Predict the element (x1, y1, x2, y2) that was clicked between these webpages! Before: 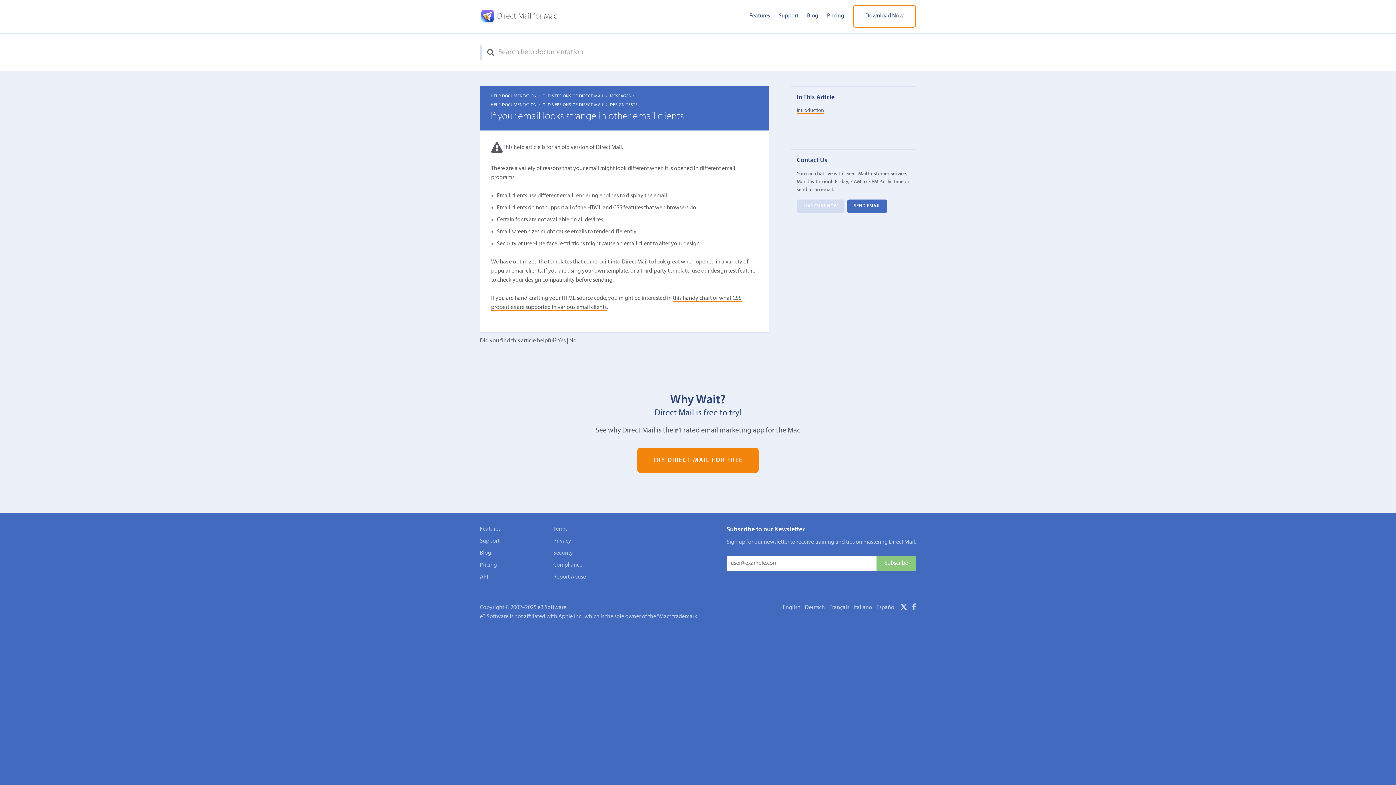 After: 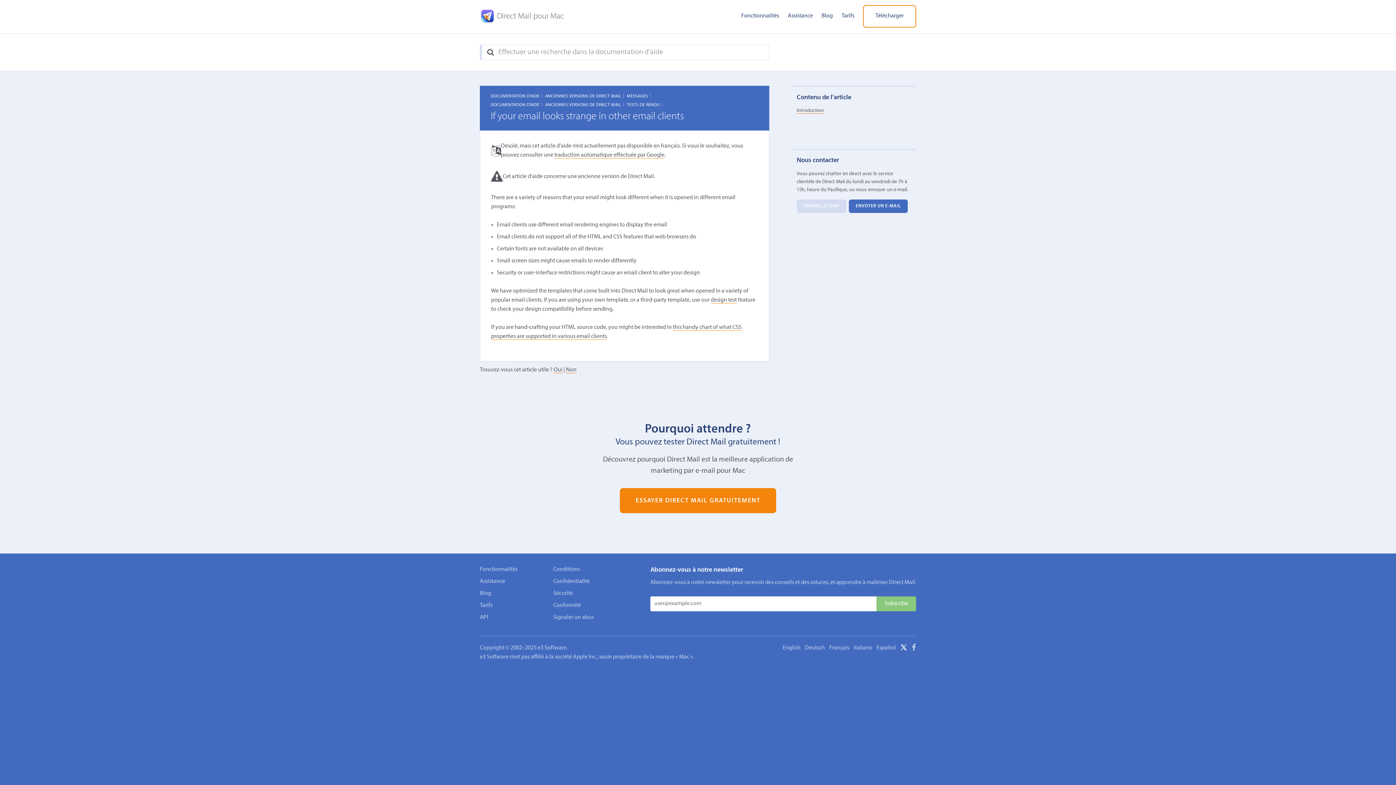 Action: bbox: (829, 603, 849, 612) label: Français